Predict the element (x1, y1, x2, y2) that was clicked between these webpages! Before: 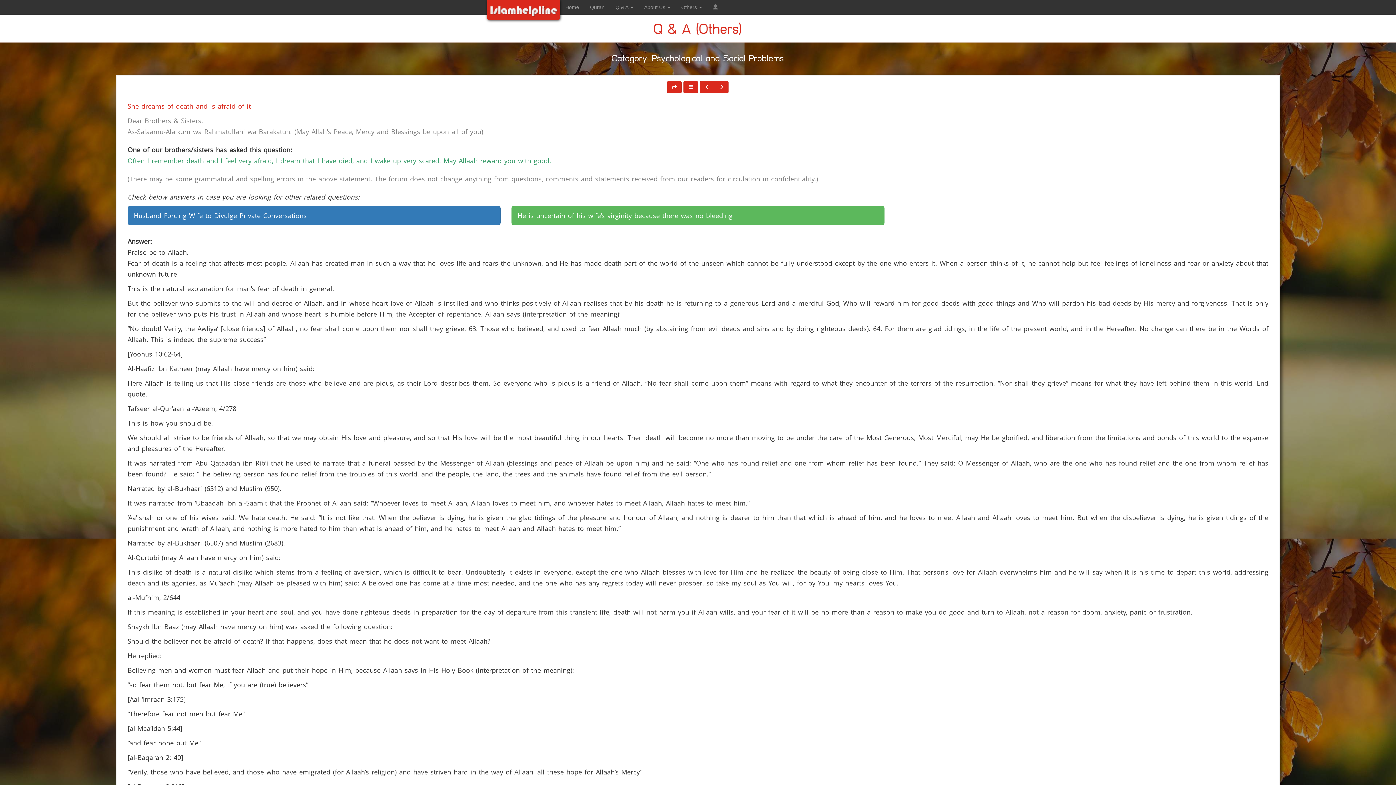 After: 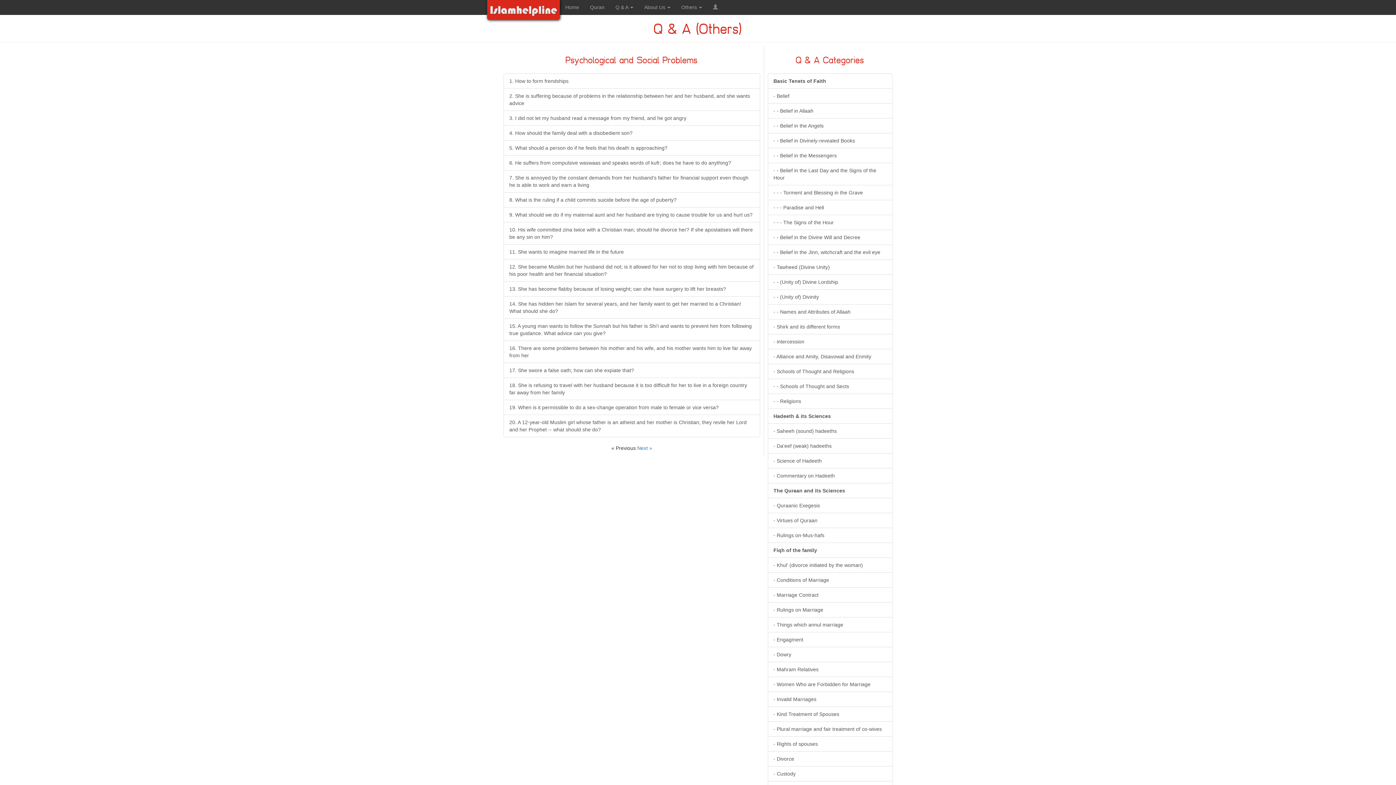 Action: bbox: (683, 81, 698, 93)